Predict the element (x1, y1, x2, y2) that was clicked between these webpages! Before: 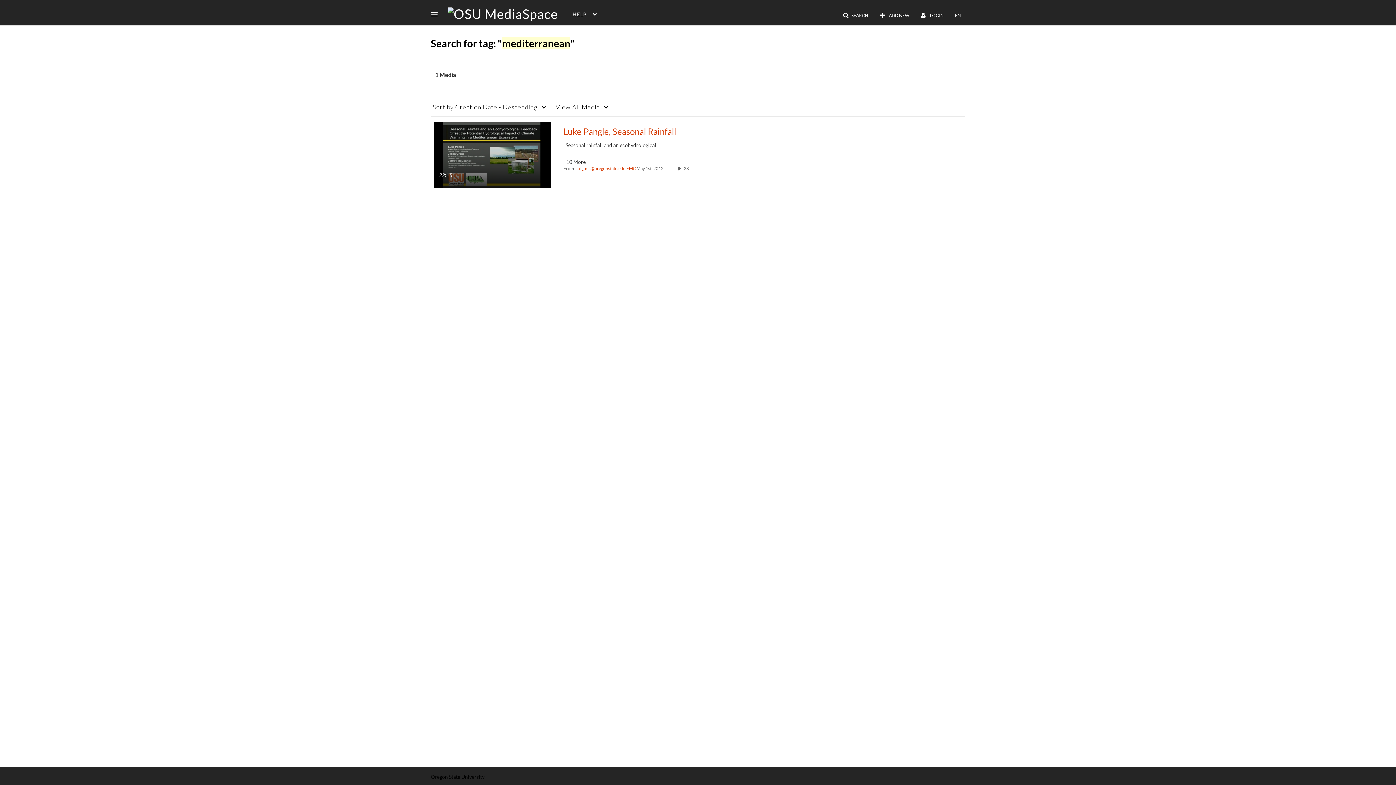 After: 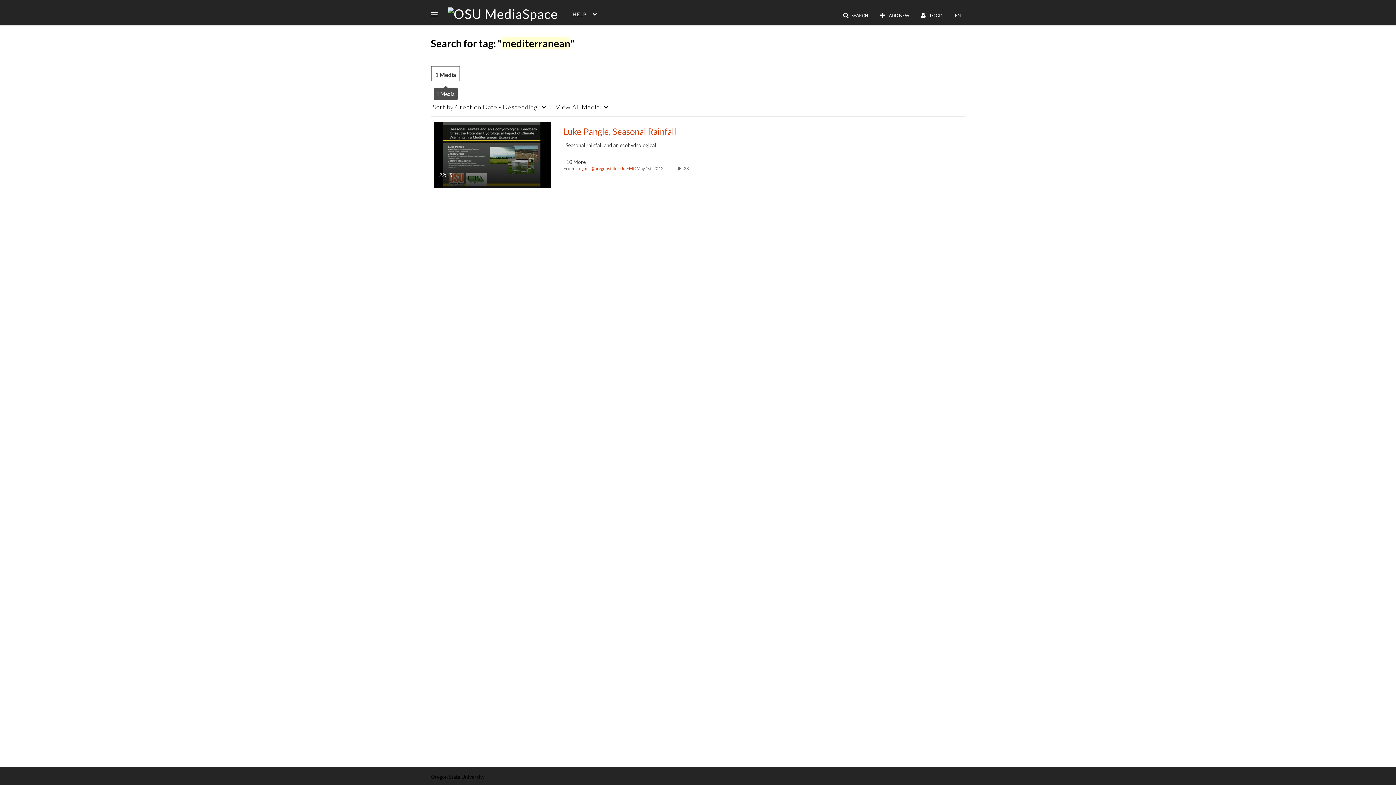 Action: label: 1 Media bbox: (430, 65, 460, 84)